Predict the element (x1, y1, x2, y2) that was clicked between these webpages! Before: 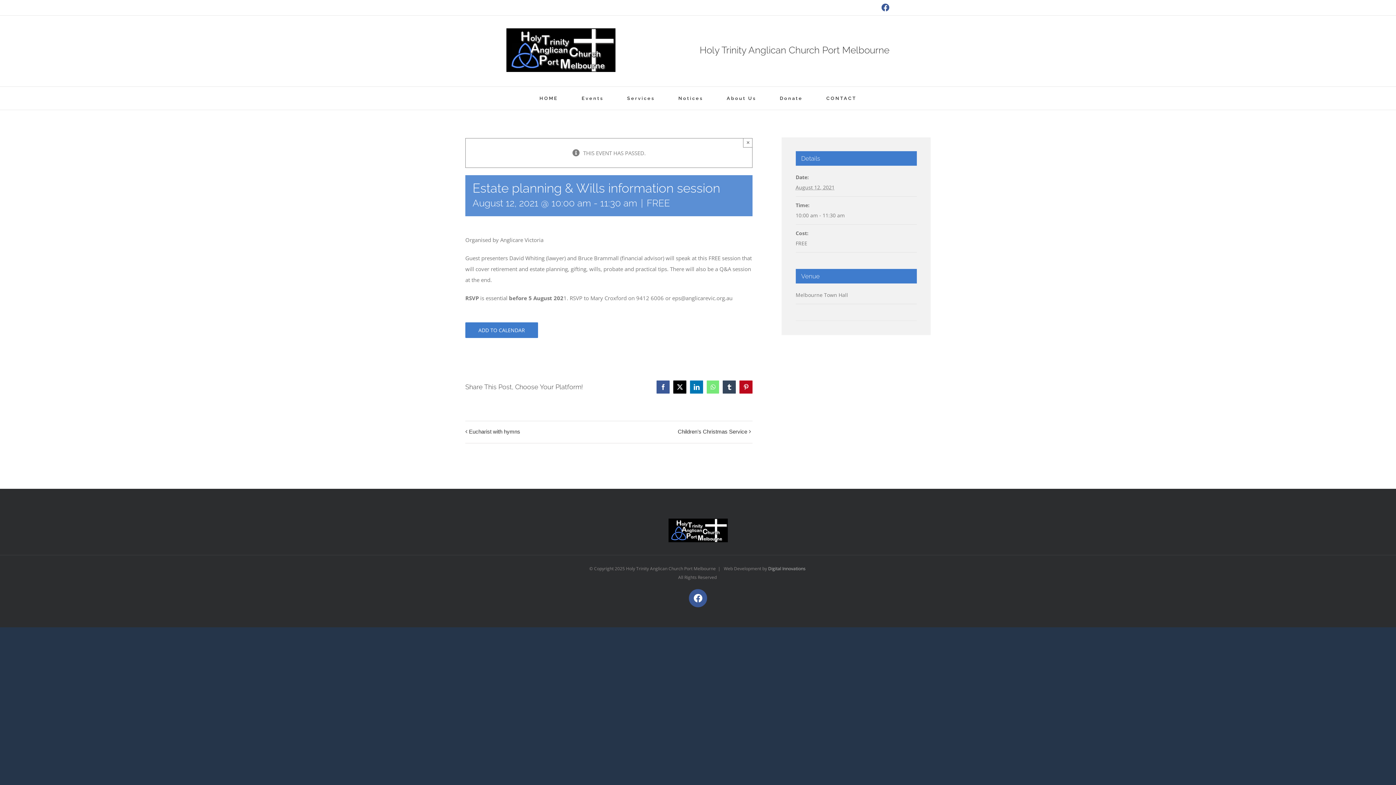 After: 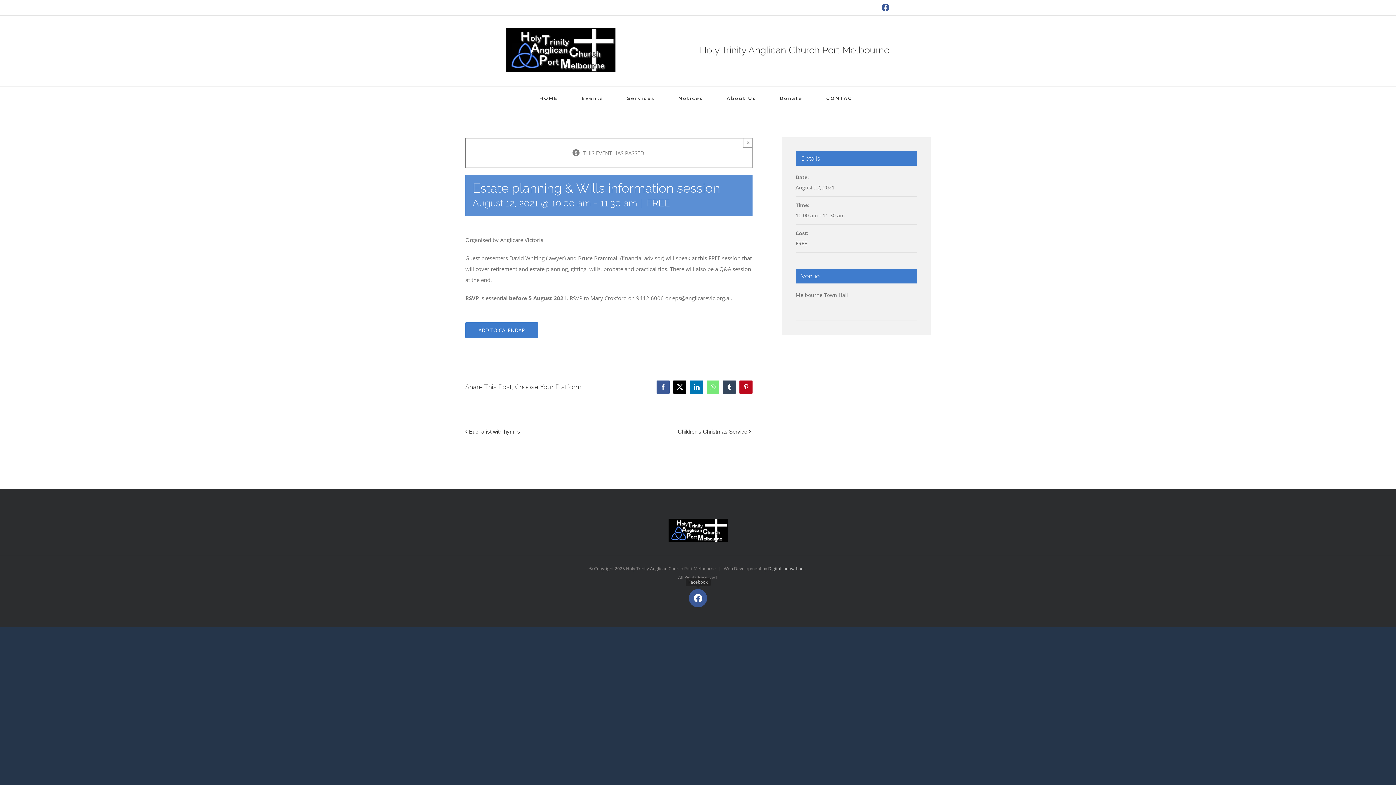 Action: label: Facebook bbox: (689, 589, 707, 607)